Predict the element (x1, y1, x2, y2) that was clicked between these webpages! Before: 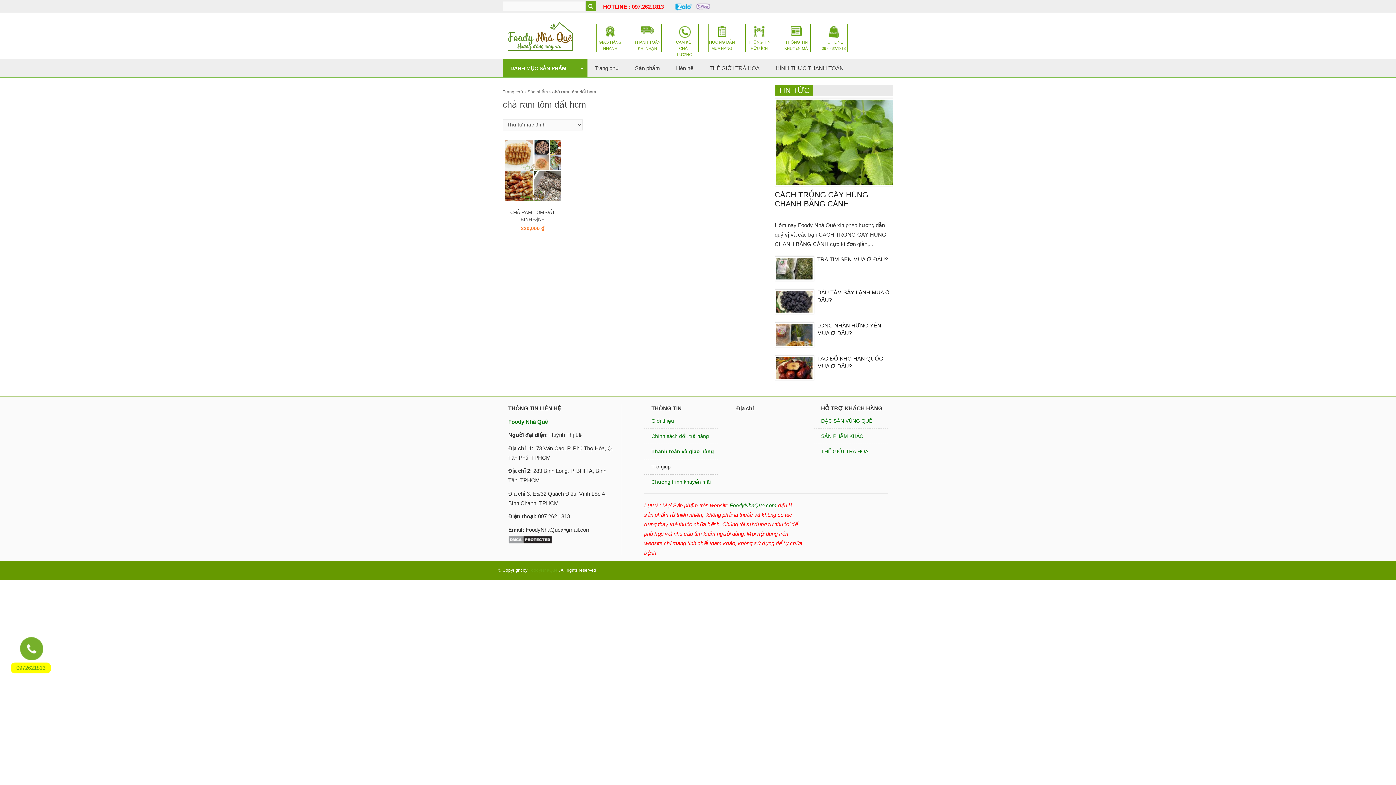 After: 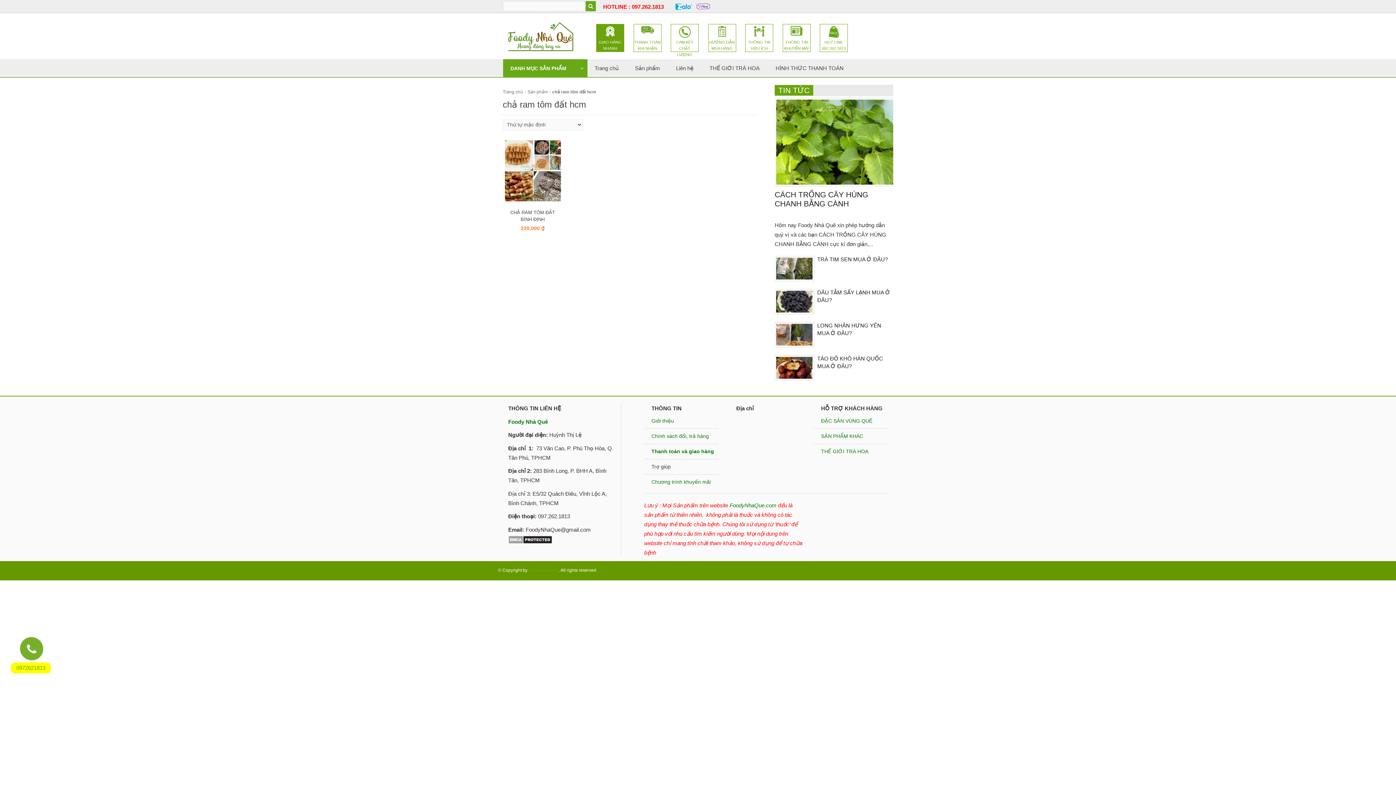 Action: label: GIAO HÀNG NHANH bbox: (596, 26, 624, 50)